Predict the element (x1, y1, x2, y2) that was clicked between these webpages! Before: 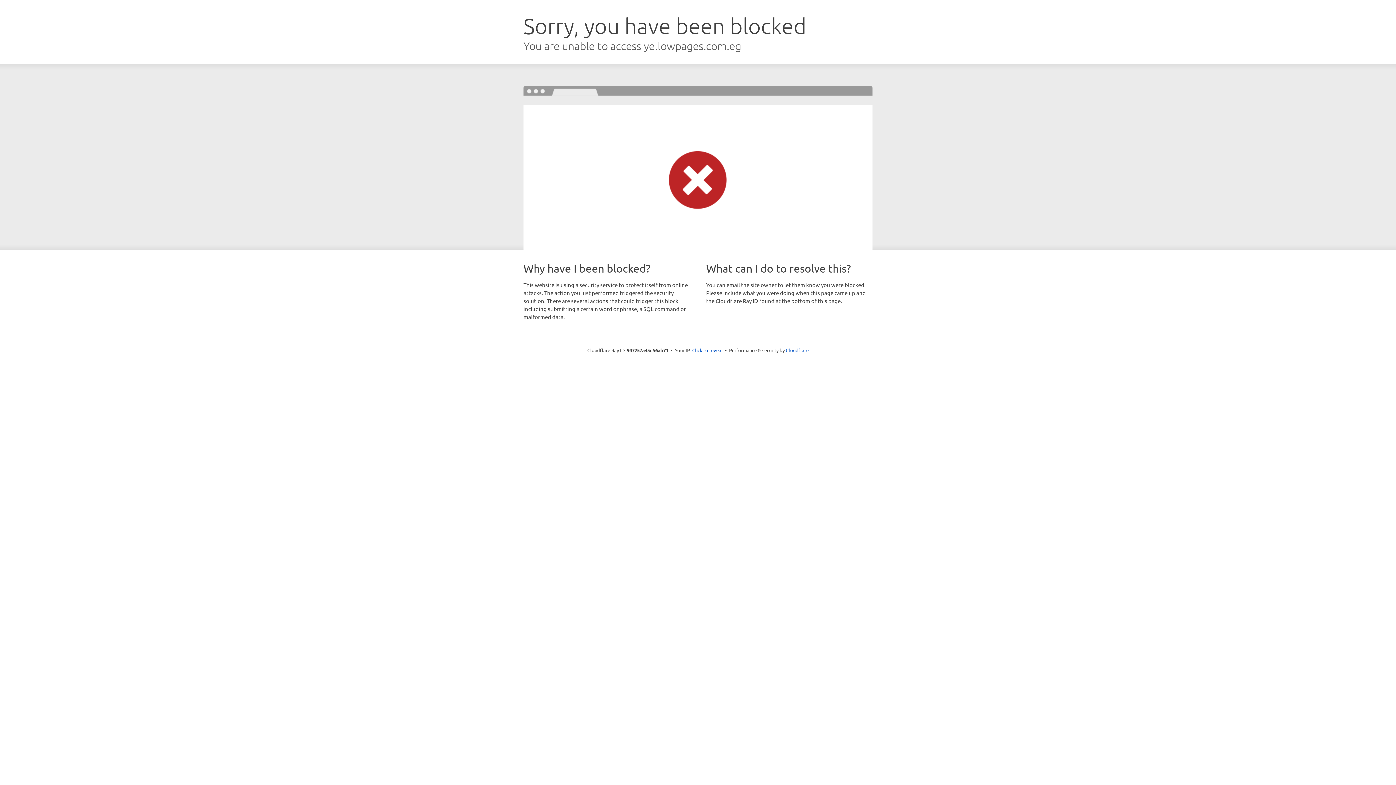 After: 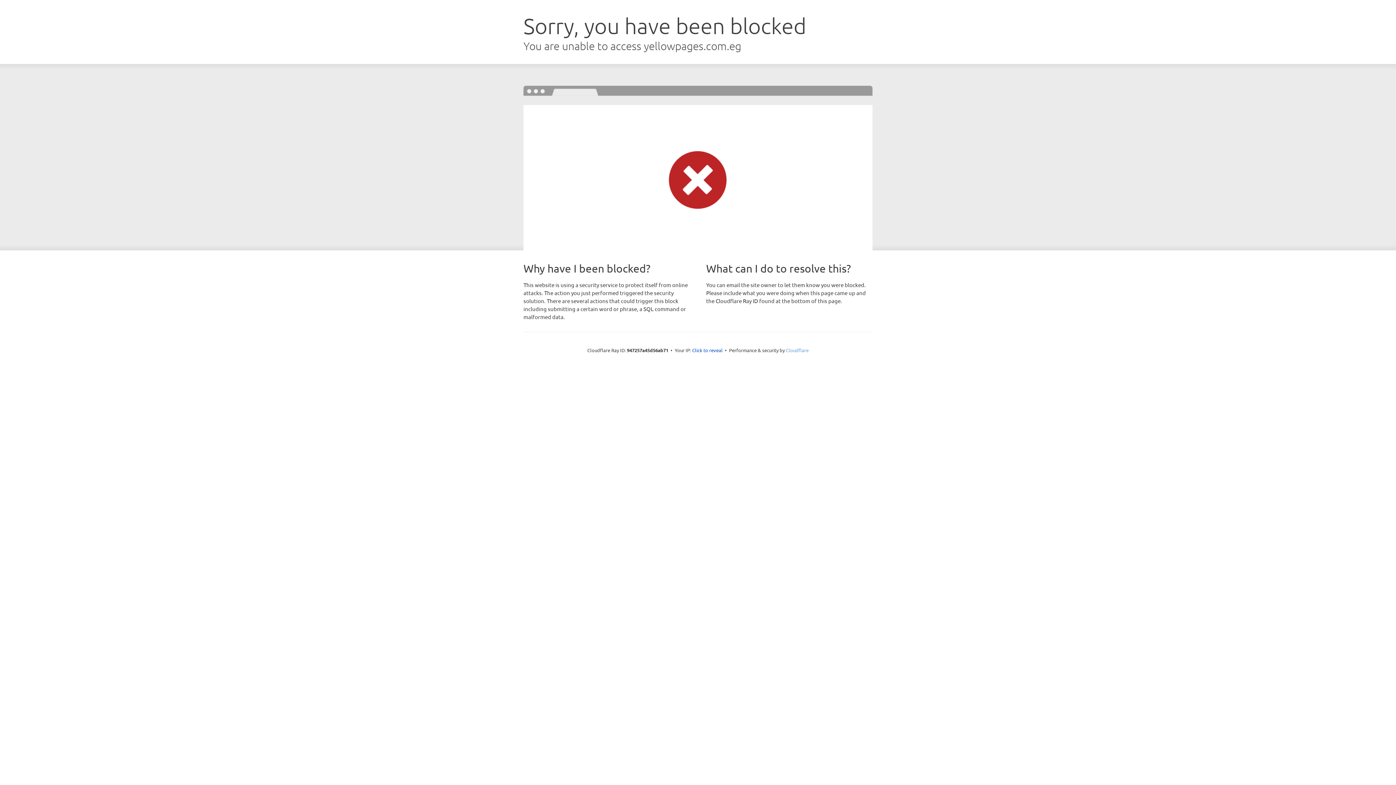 Action: label: Cloudflare bbox: (786, 347, 808, 353)